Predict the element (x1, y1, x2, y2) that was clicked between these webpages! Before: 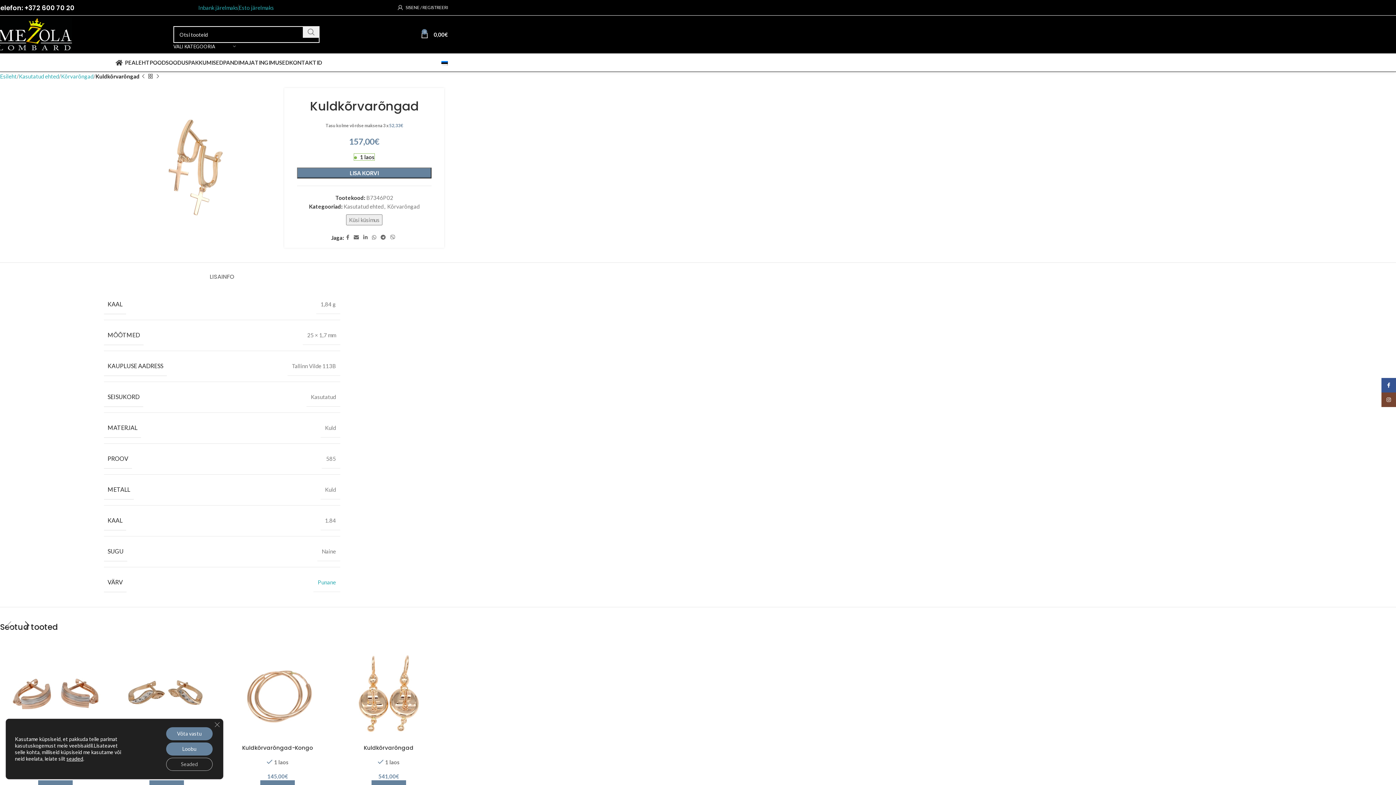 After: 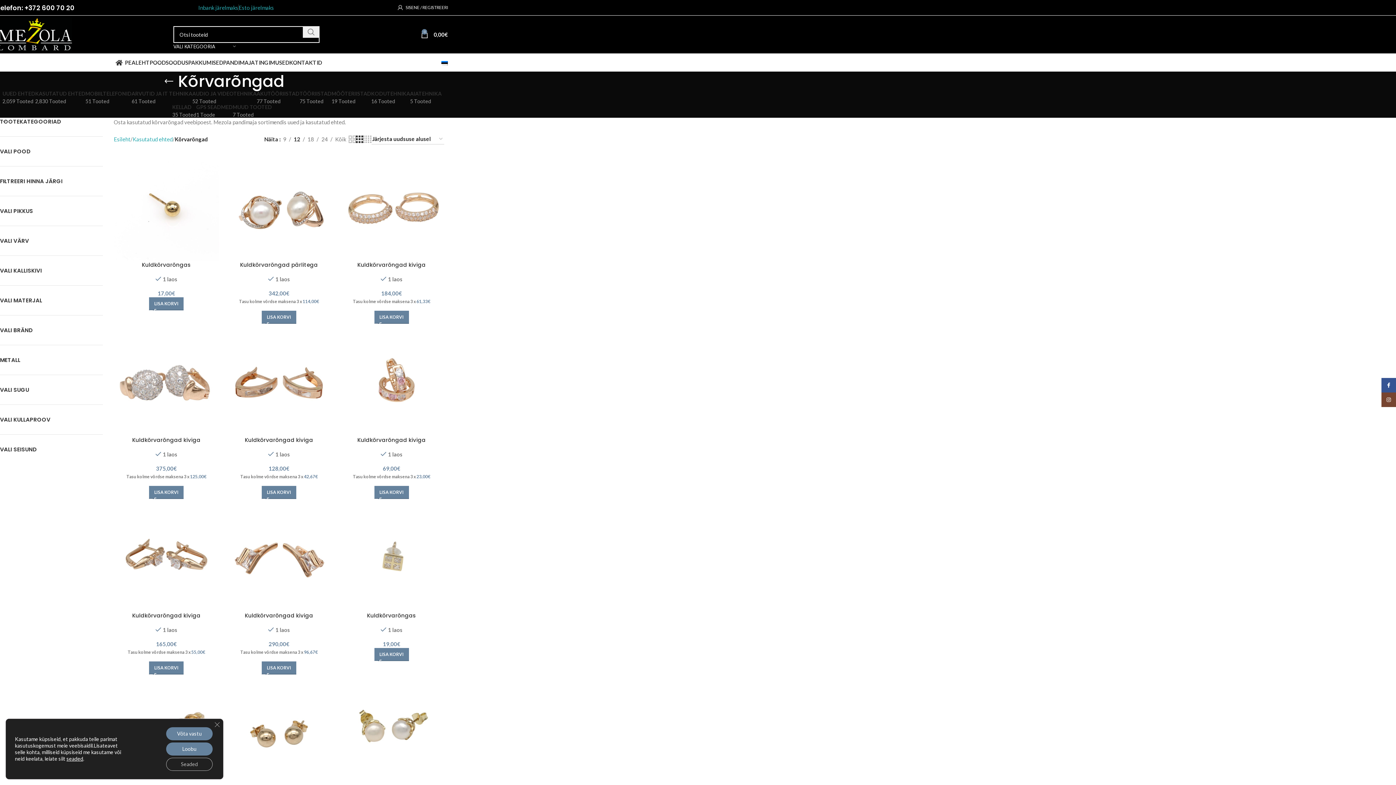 Action: label: Kõrvarõngad bbox: (61, 73, 93, 79)